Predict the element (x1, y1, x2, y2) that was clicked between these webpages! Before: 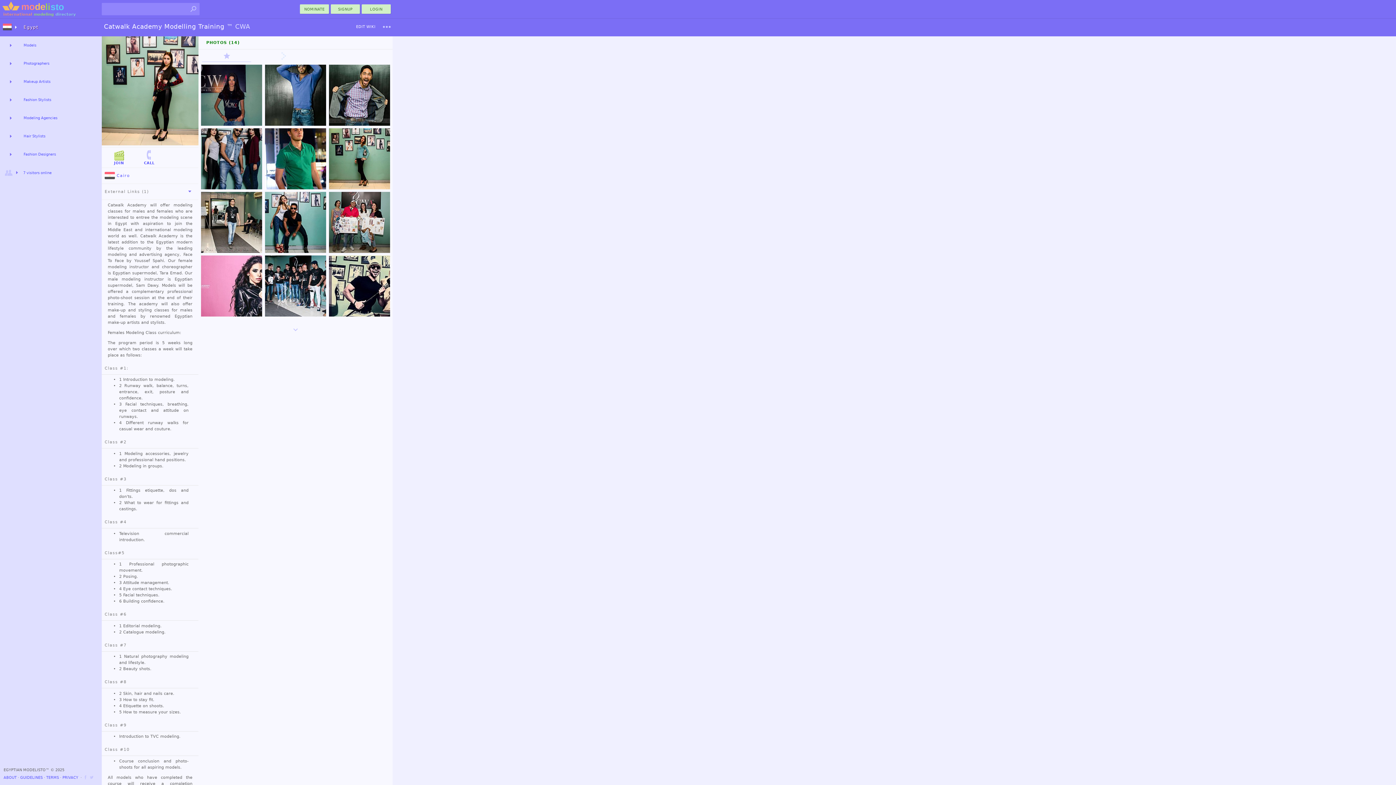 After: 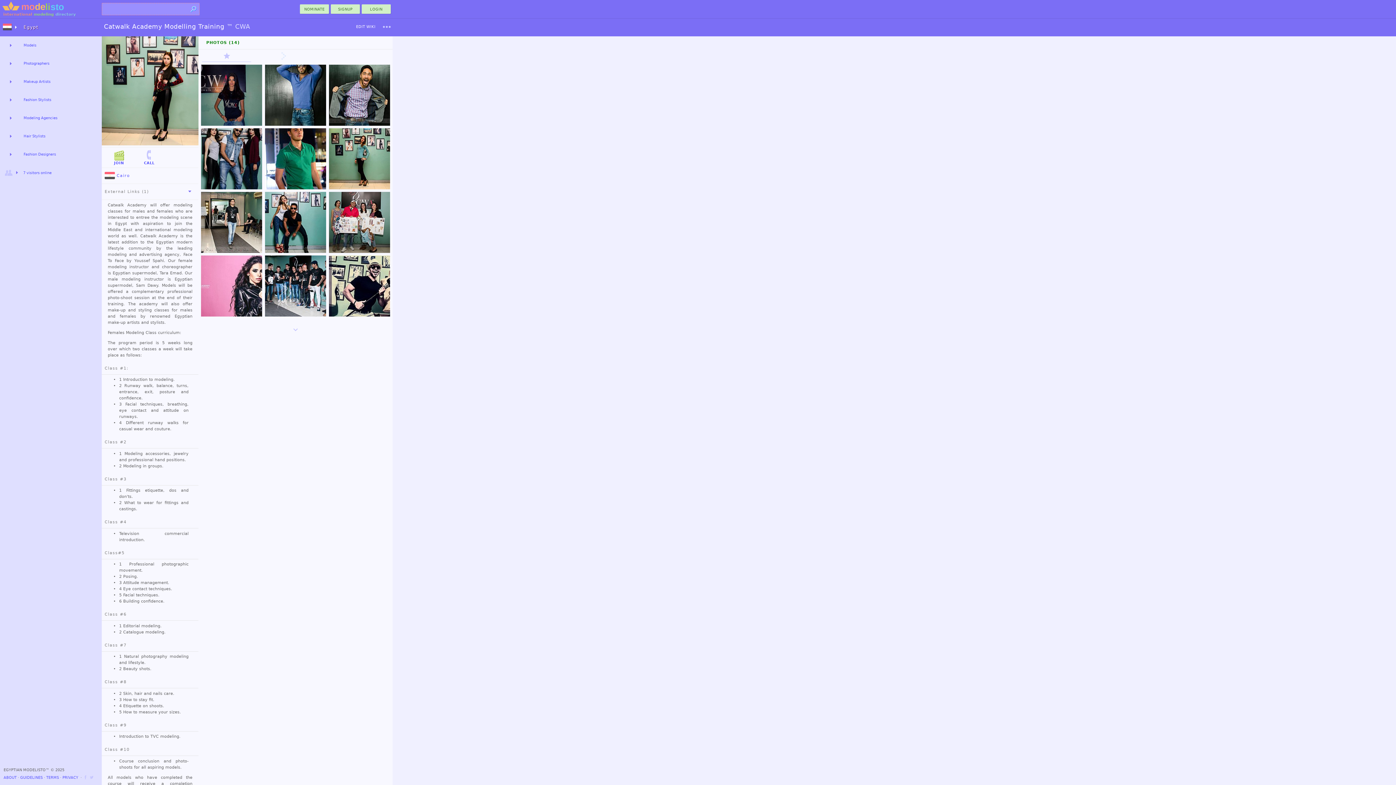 Action: bbox: (189, 2, 197, 14)